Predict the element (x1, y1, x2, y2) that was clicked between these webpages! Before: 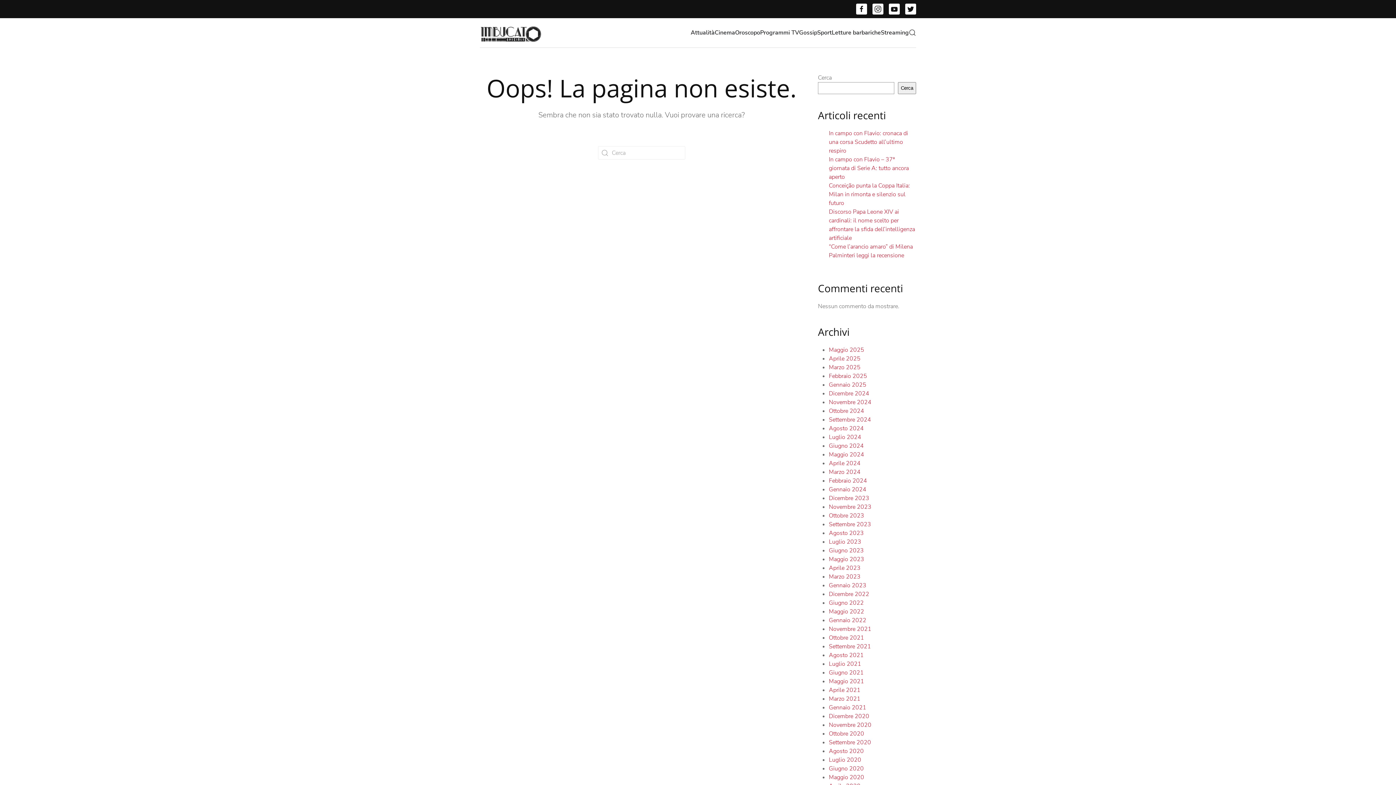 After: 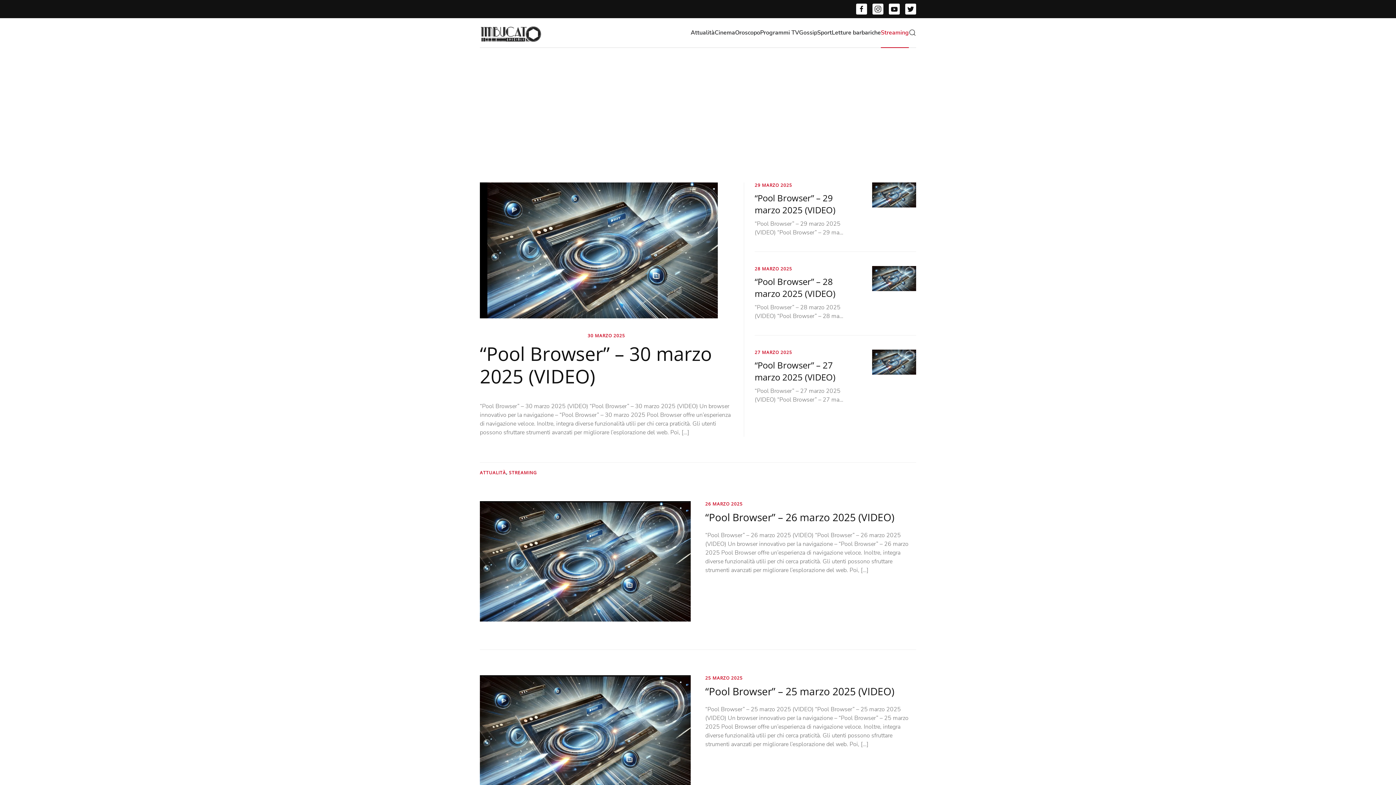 Action: label: Streaming bbox: (881, 18, 909, 47)